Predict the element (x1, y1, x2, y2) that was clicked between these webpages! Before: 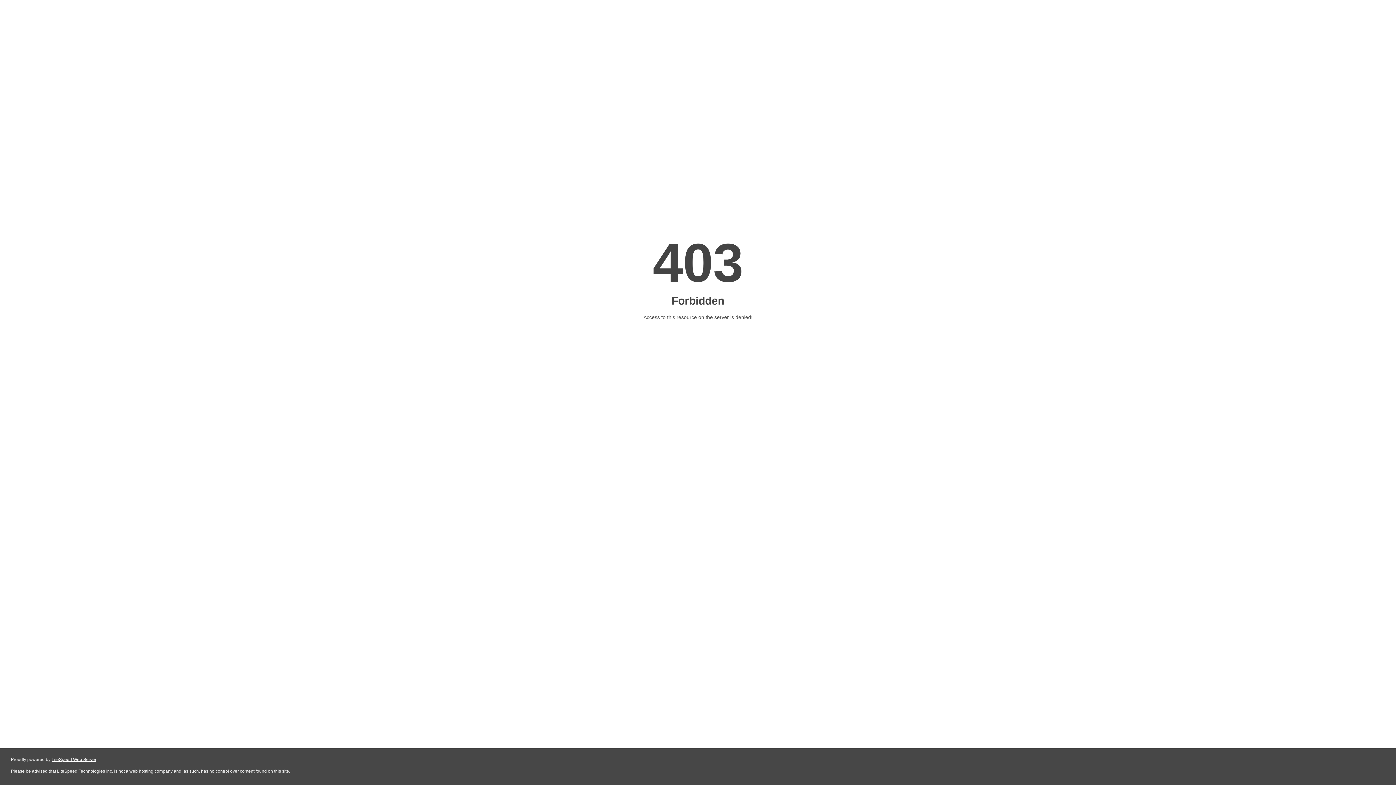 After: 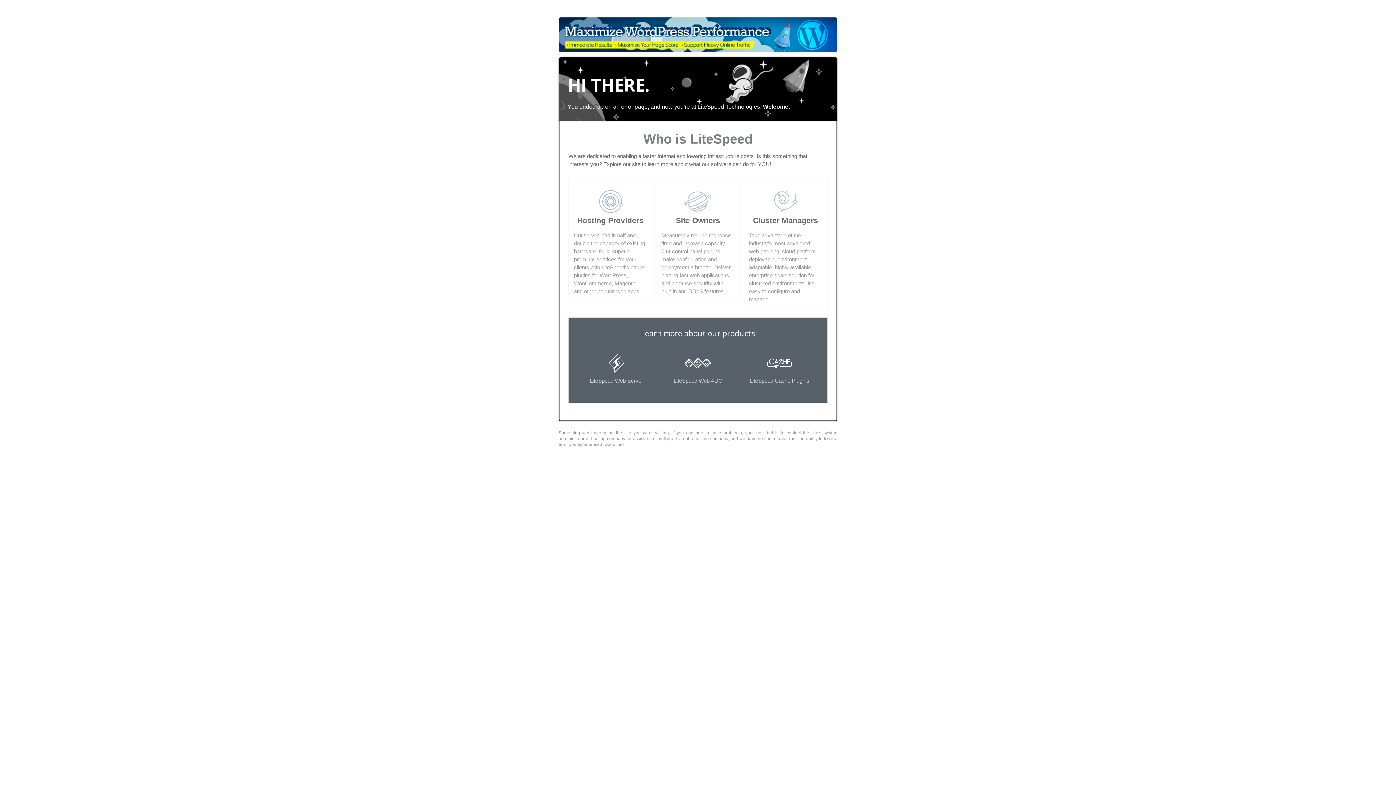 Action: bbox: (51, 757, 96, 762) label: LiteSpeed Web Server